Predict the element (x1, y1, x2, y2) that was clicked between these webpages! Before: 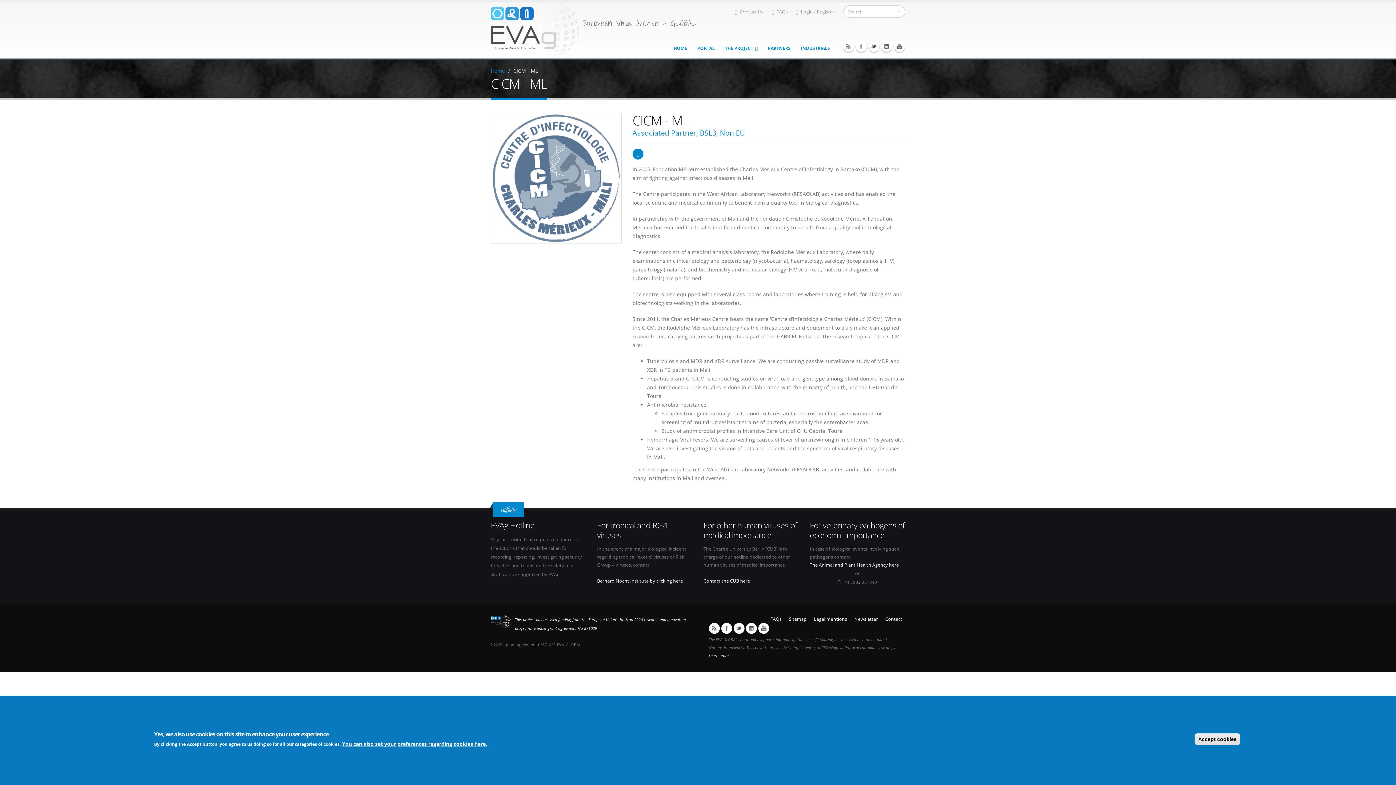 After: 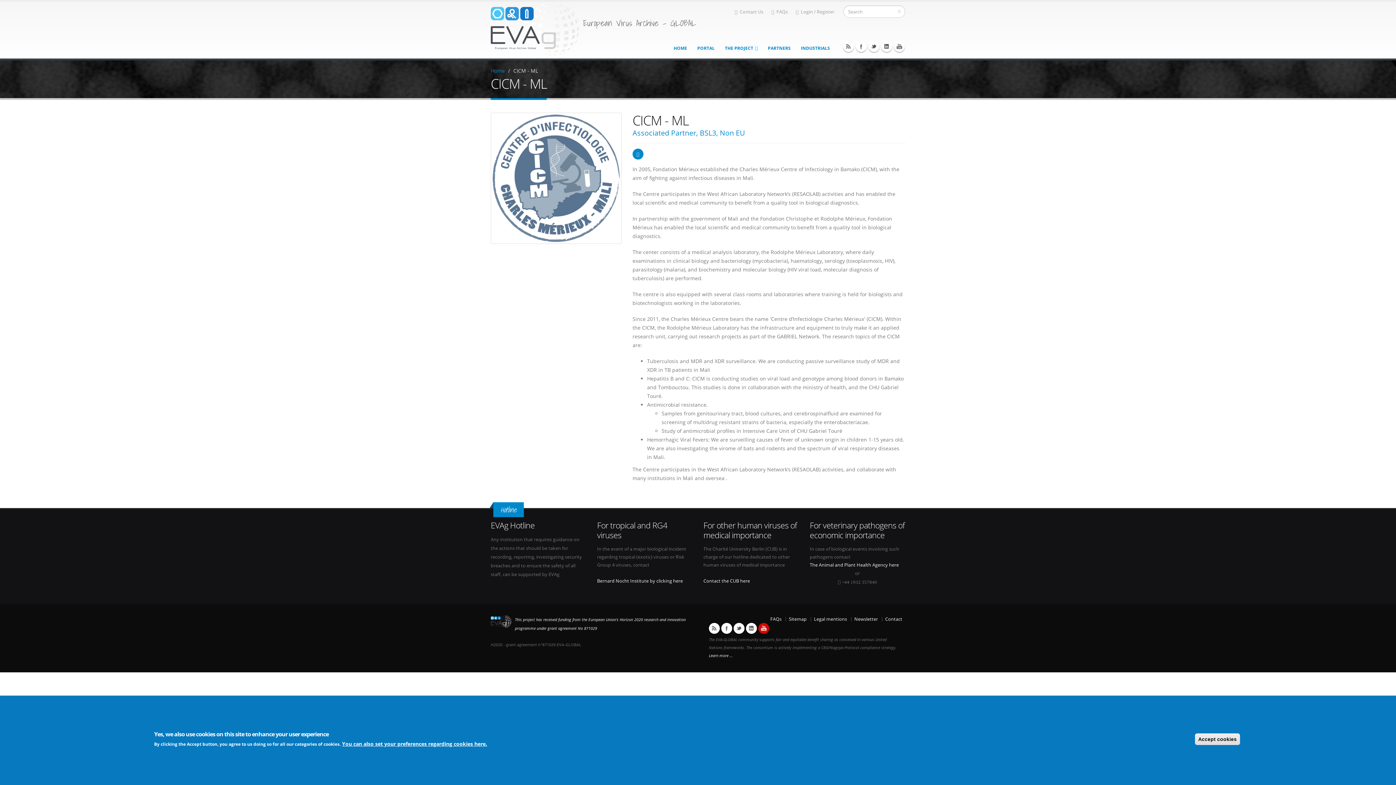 Action: label: Youtube bbox: (758, 623, 769, 634)